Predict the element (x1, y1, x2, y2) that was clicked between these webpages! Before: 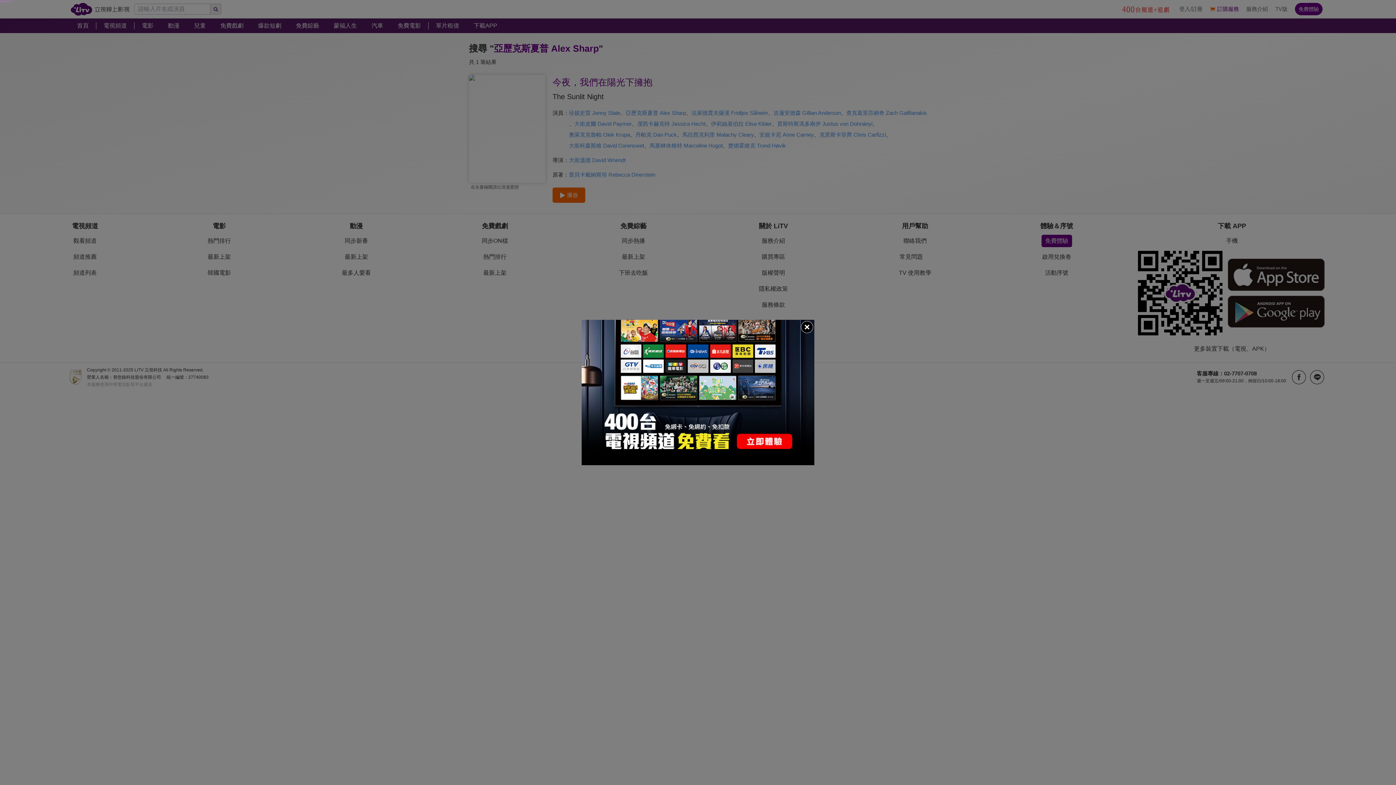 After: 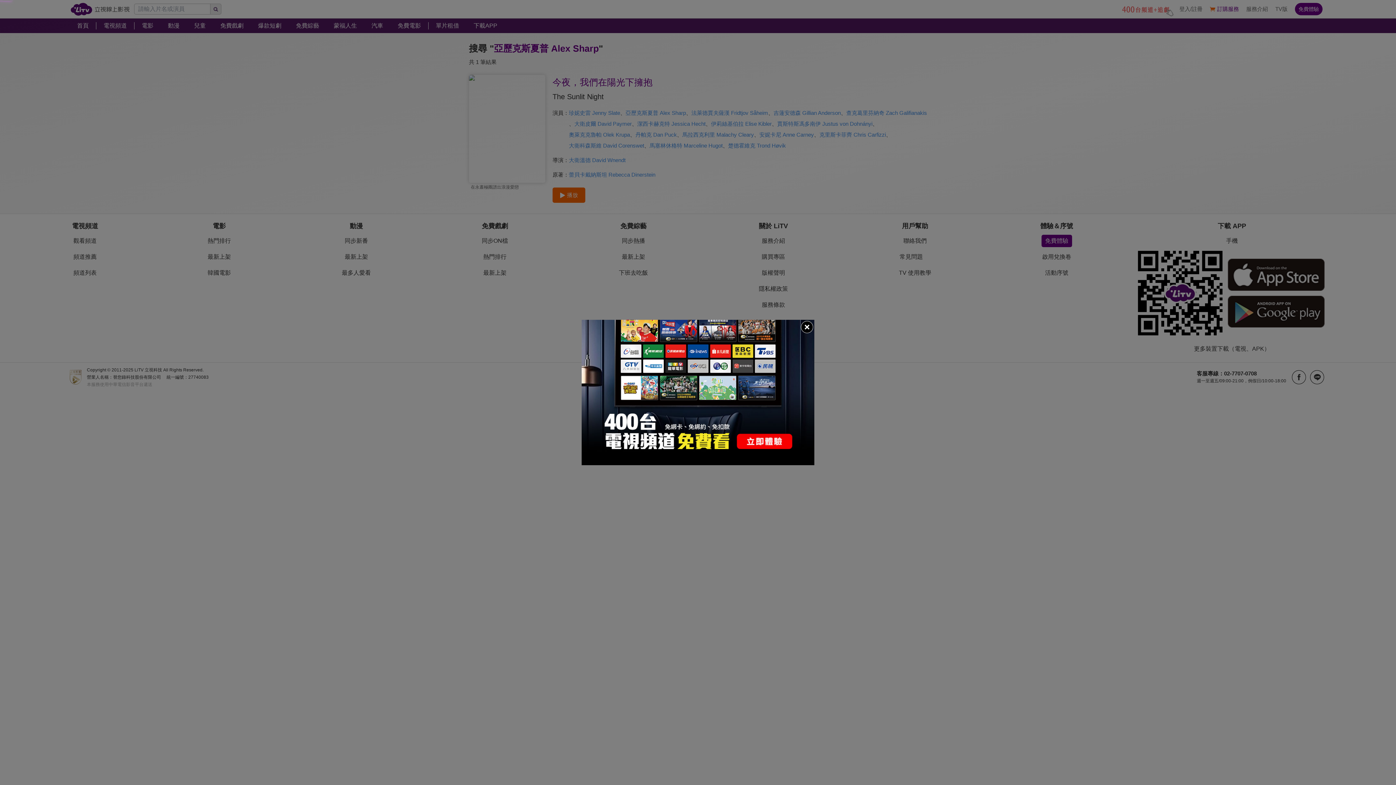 Action: bbox: (581, 320, 814, 465)